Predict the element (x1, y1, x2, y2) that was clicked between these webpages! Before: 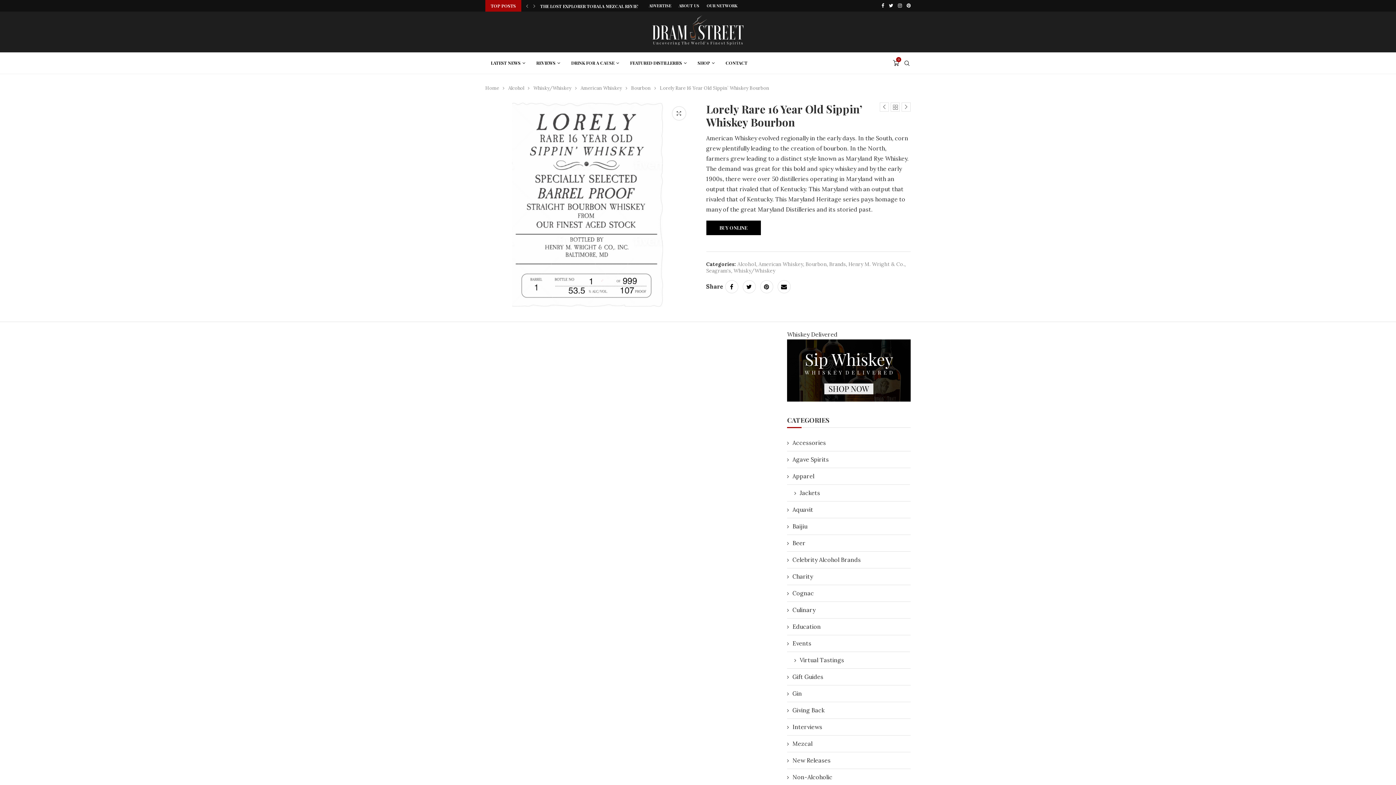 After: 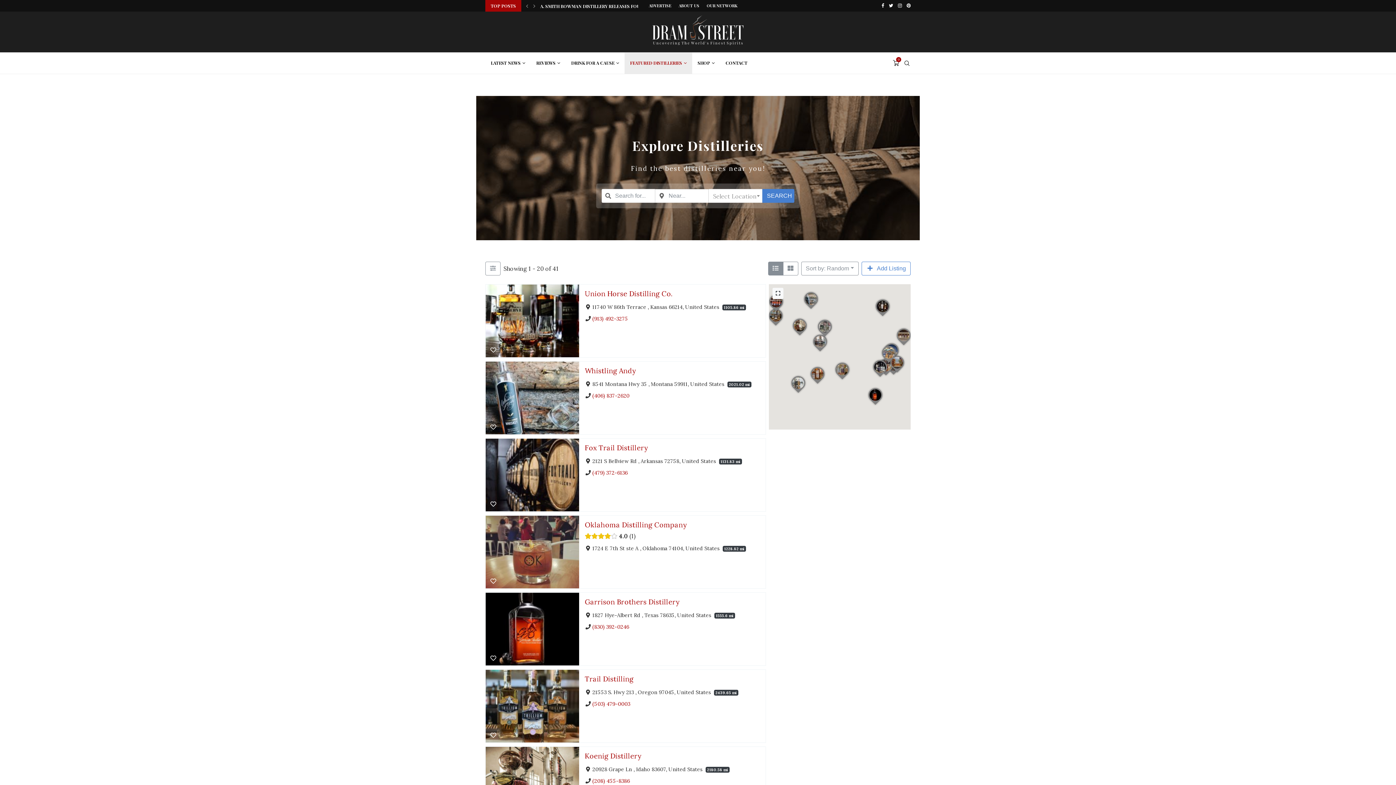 Action: bbox: (624, 52, 692, 74) label: FEATURED DISTILLERIES